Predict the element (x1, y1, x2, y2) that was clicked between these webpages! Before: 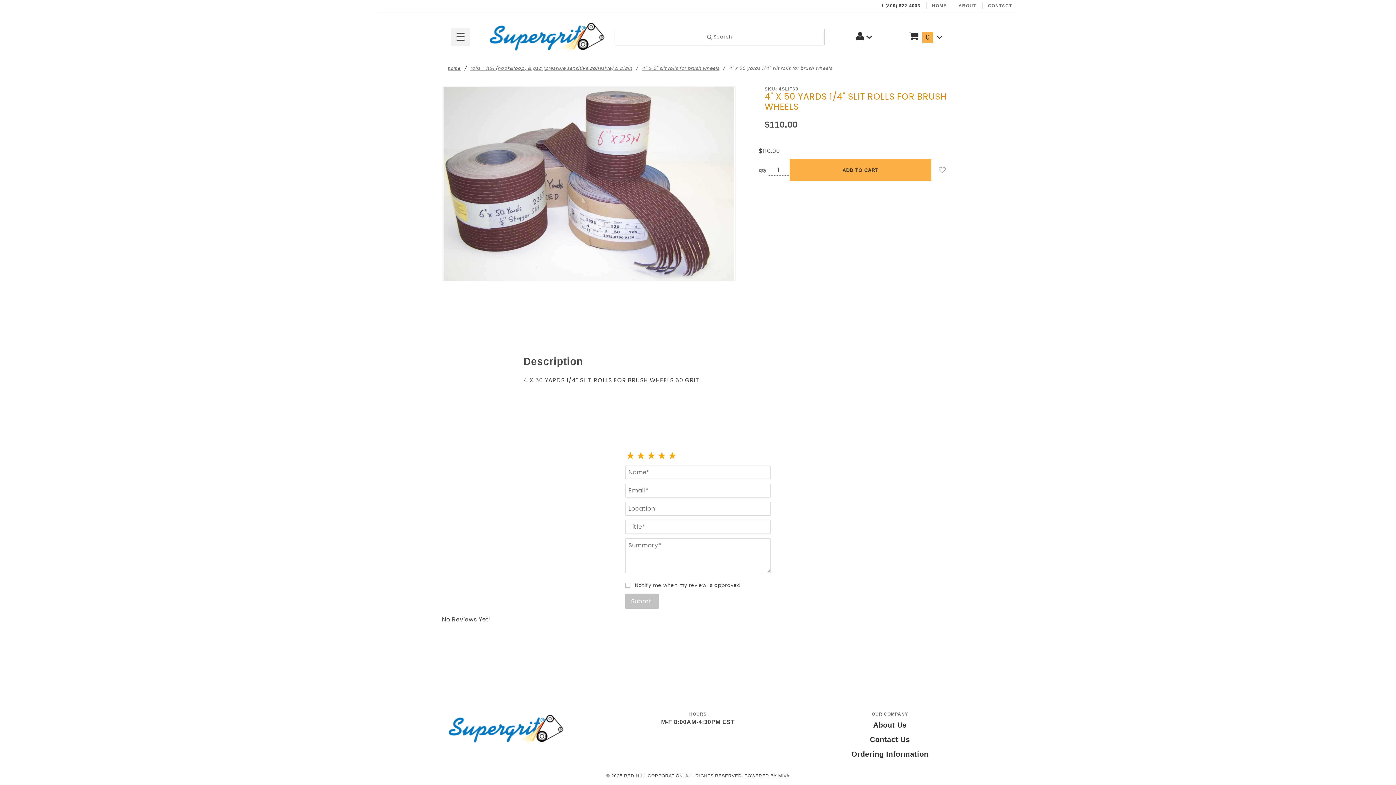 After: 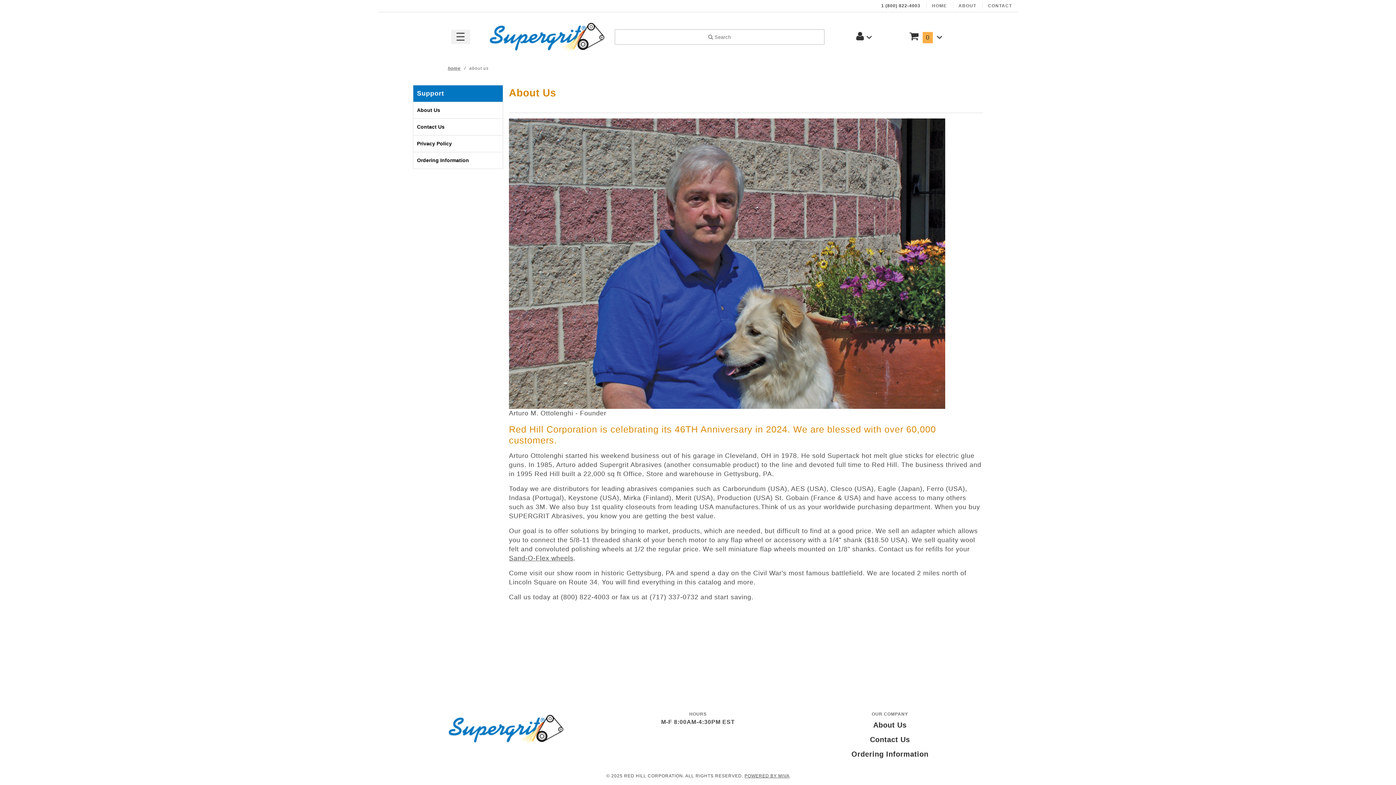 Action: bbox: (952, 0, 982, 12) label: ABOUT